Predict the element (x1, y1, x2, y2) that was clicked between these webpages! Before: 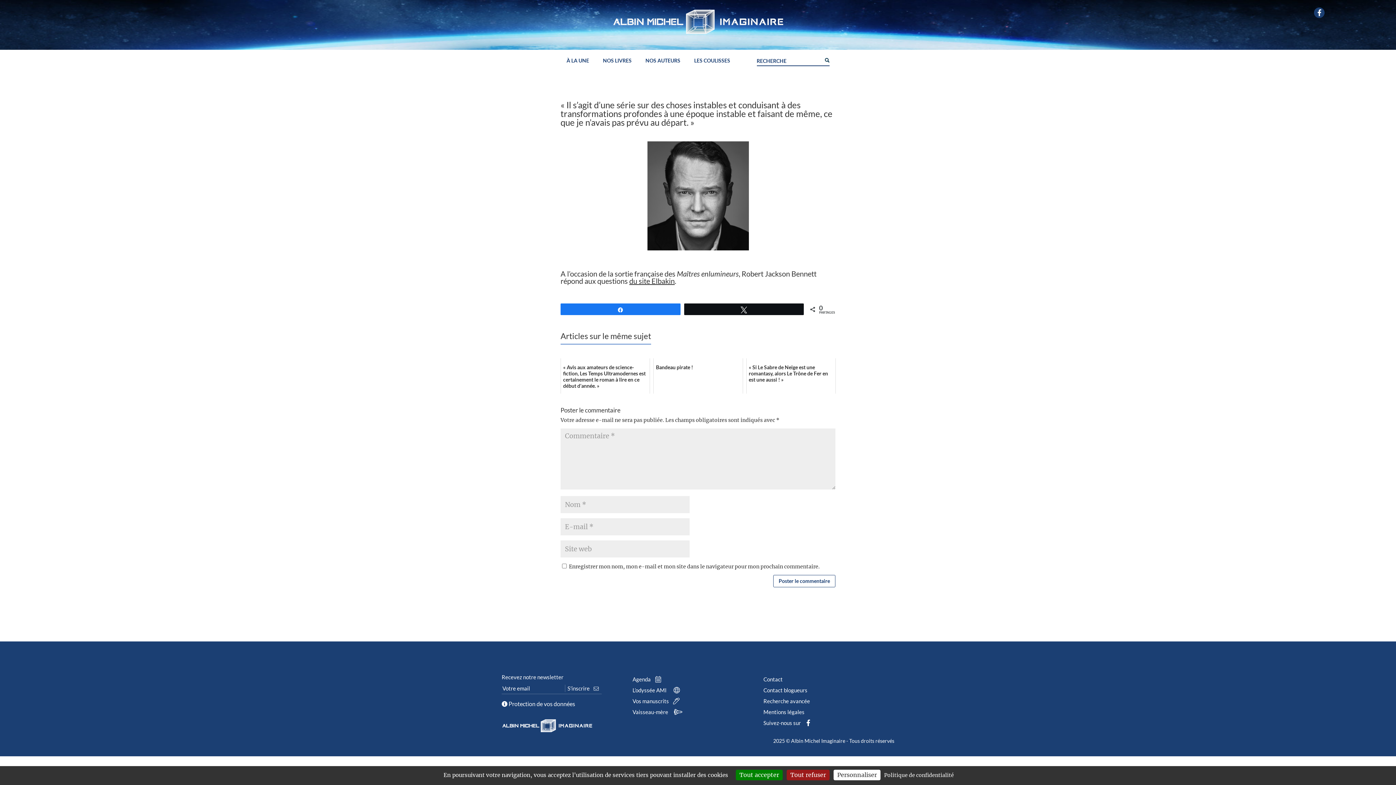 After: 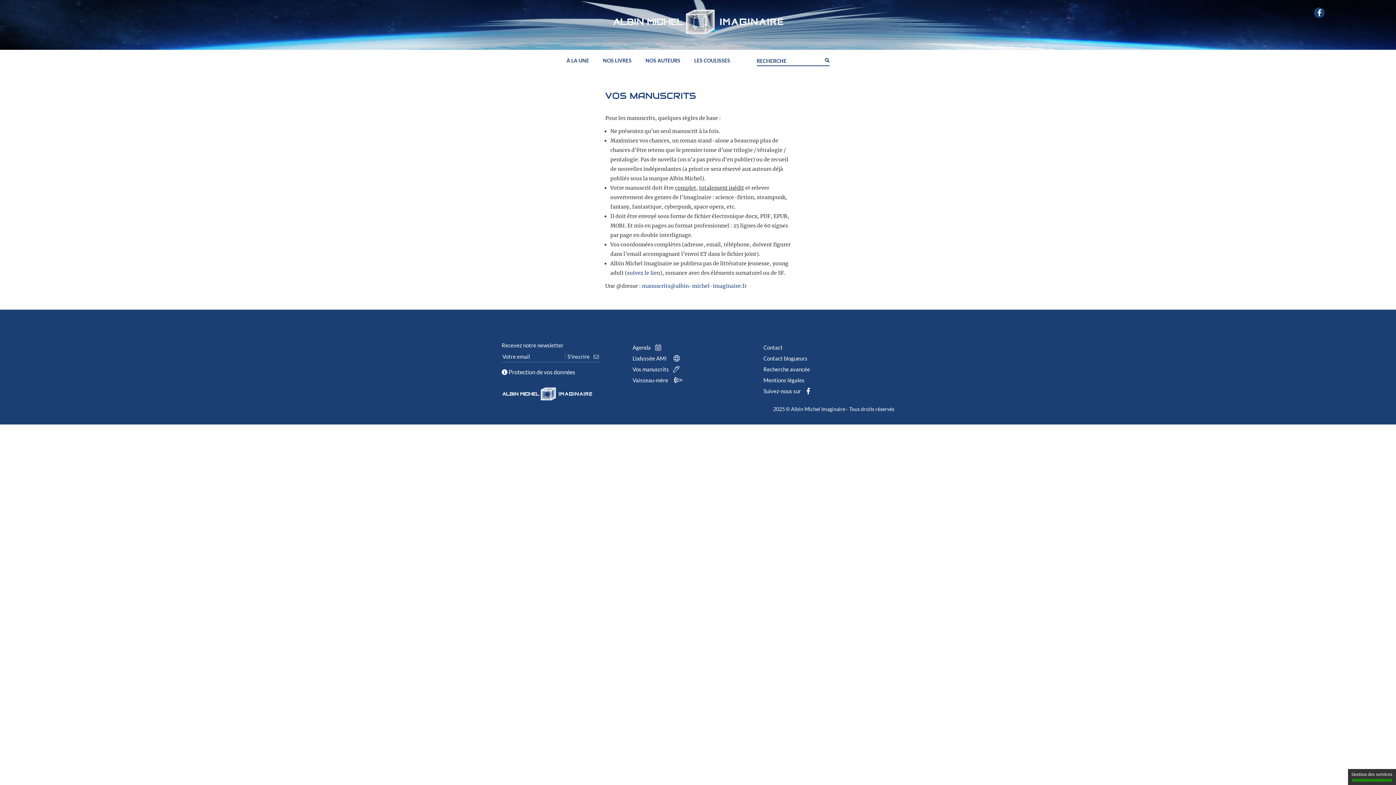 Action: label: Vos manuscrits  bbox: (632, 698, 682, 704)